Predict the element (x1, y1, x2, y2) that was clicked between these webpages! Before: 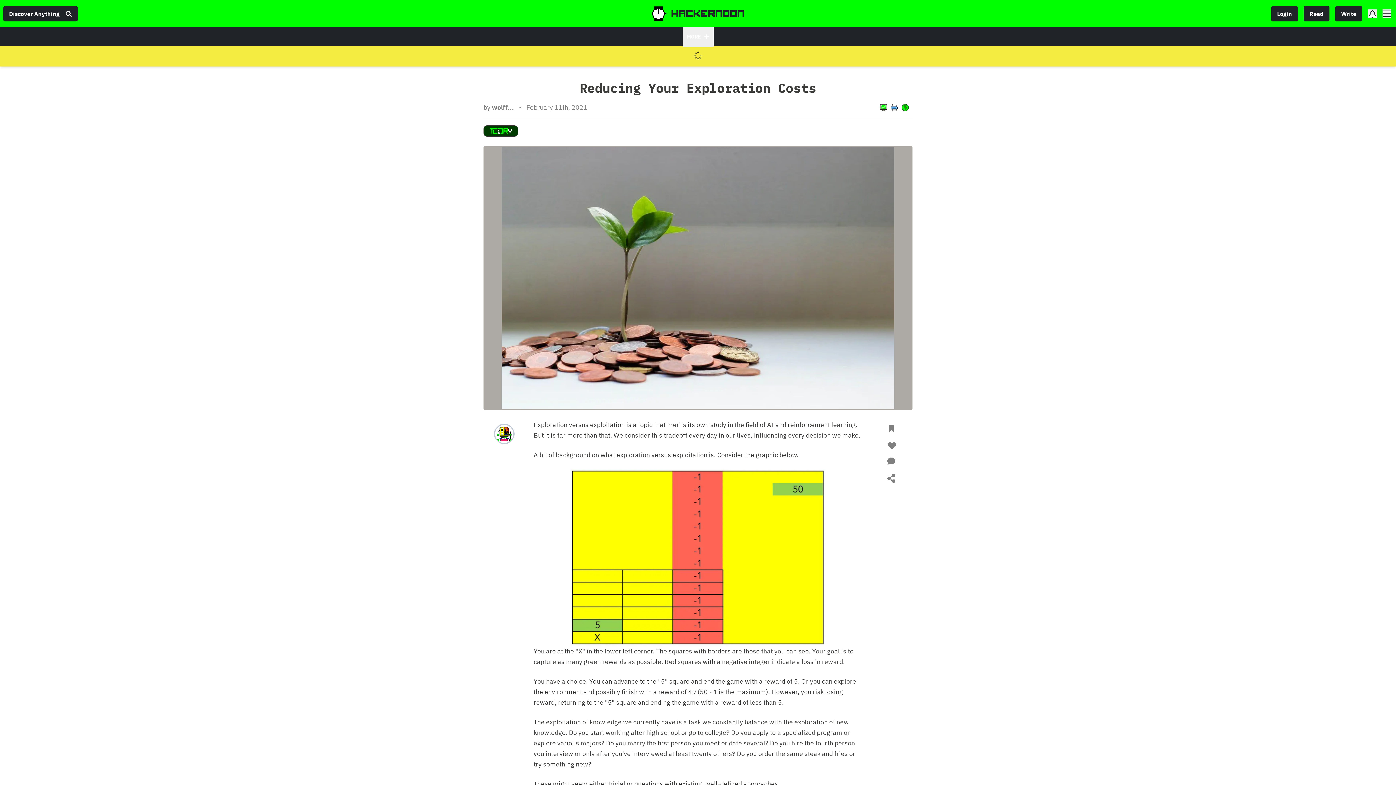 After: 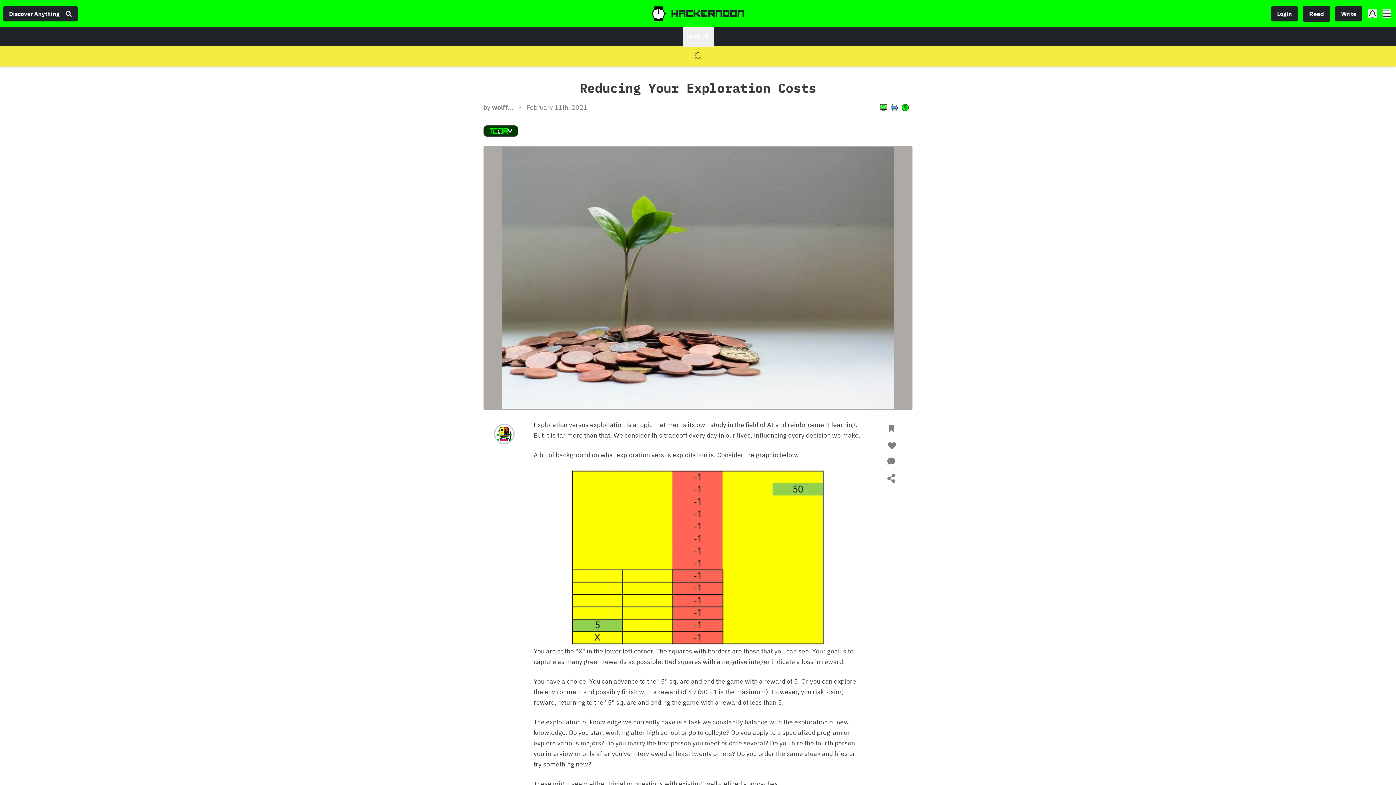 Action: bbox: (1304, 6, 1329, 21) label: Read